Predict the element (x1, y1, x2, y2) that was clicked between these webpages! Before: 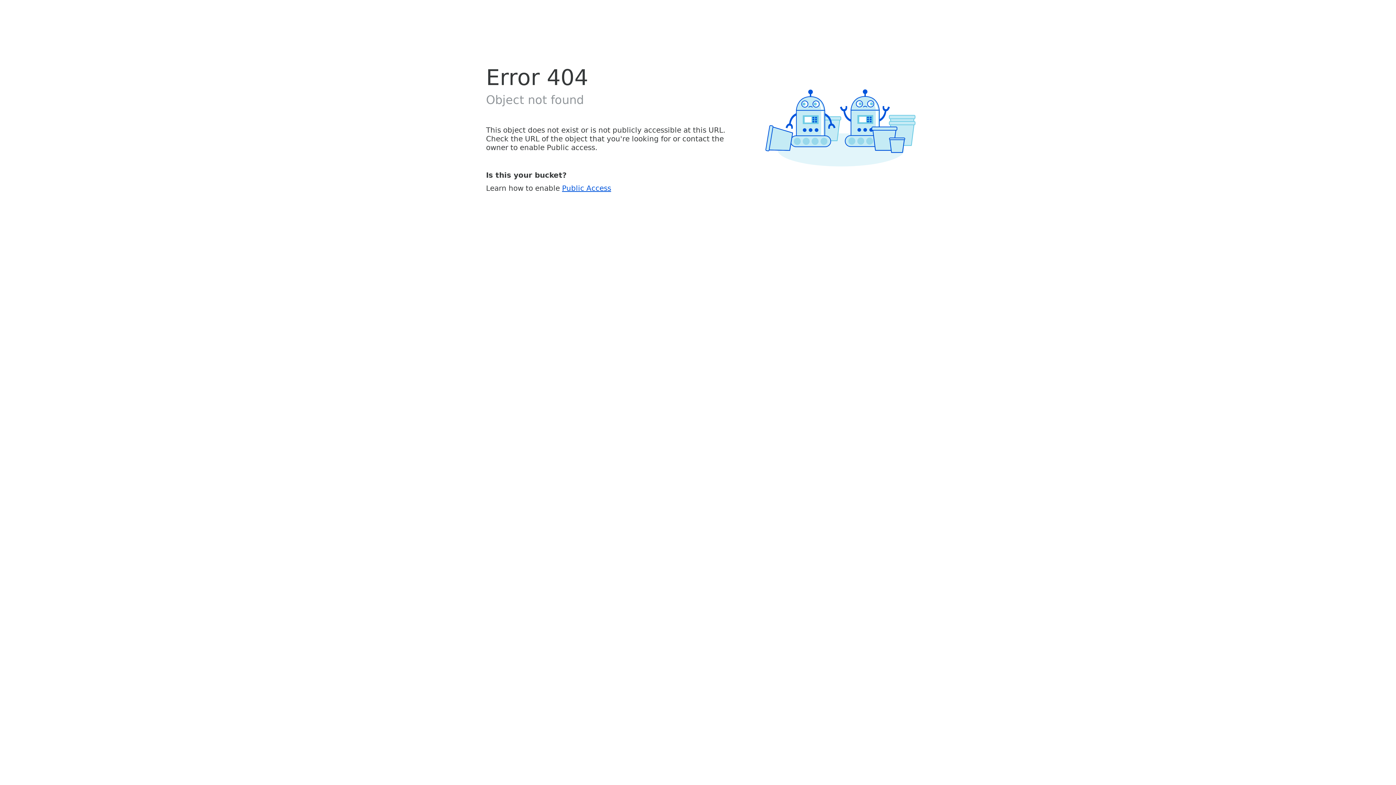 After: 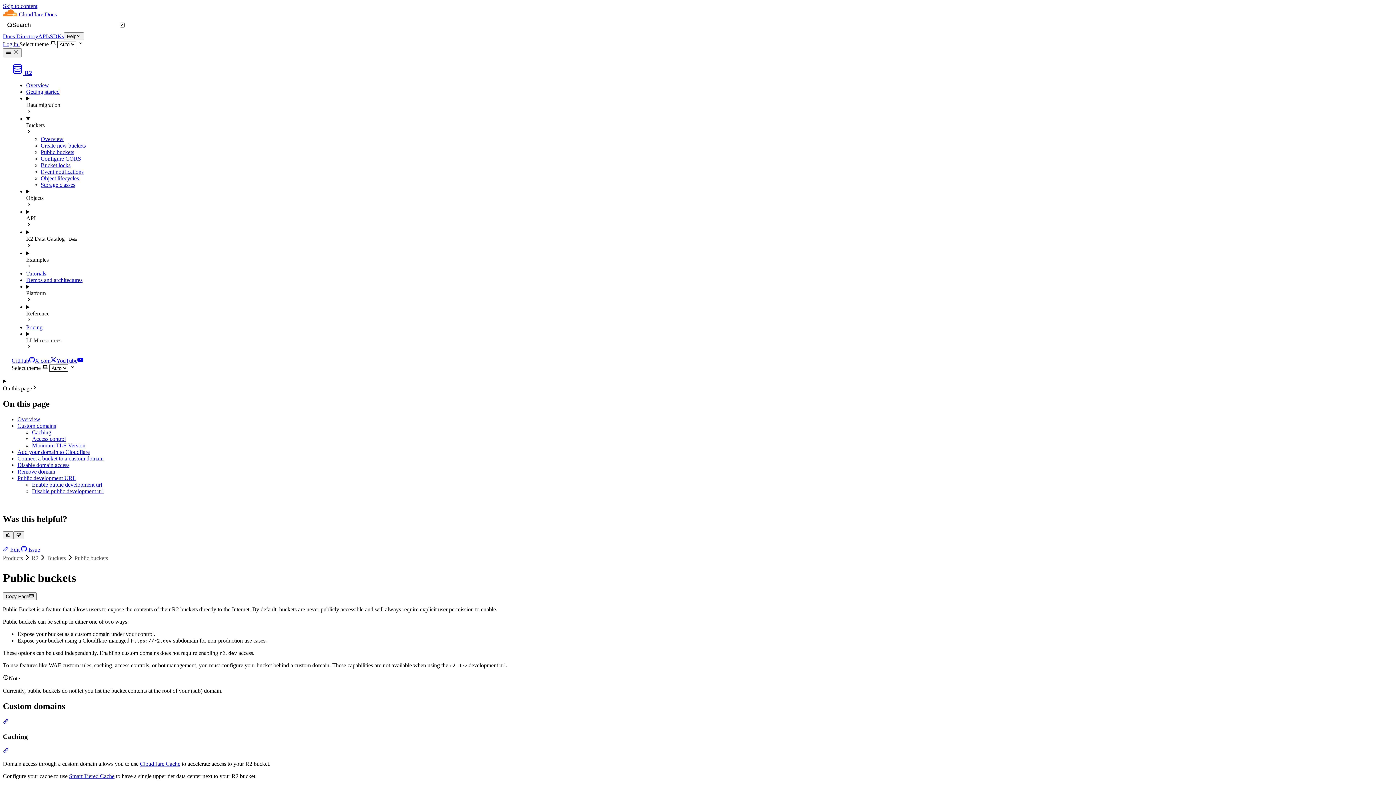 Action: label: Public Access bbox: (562, 183, 611, 192)